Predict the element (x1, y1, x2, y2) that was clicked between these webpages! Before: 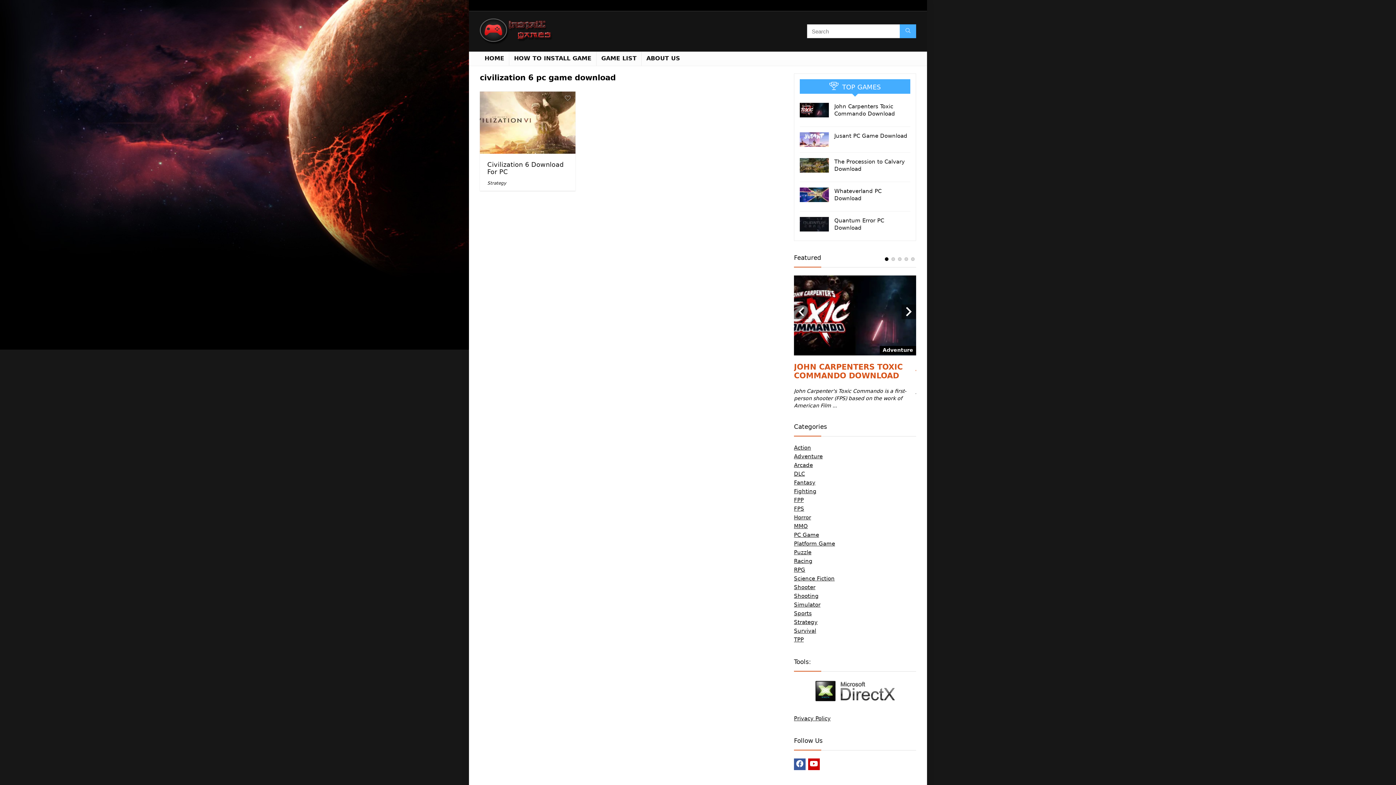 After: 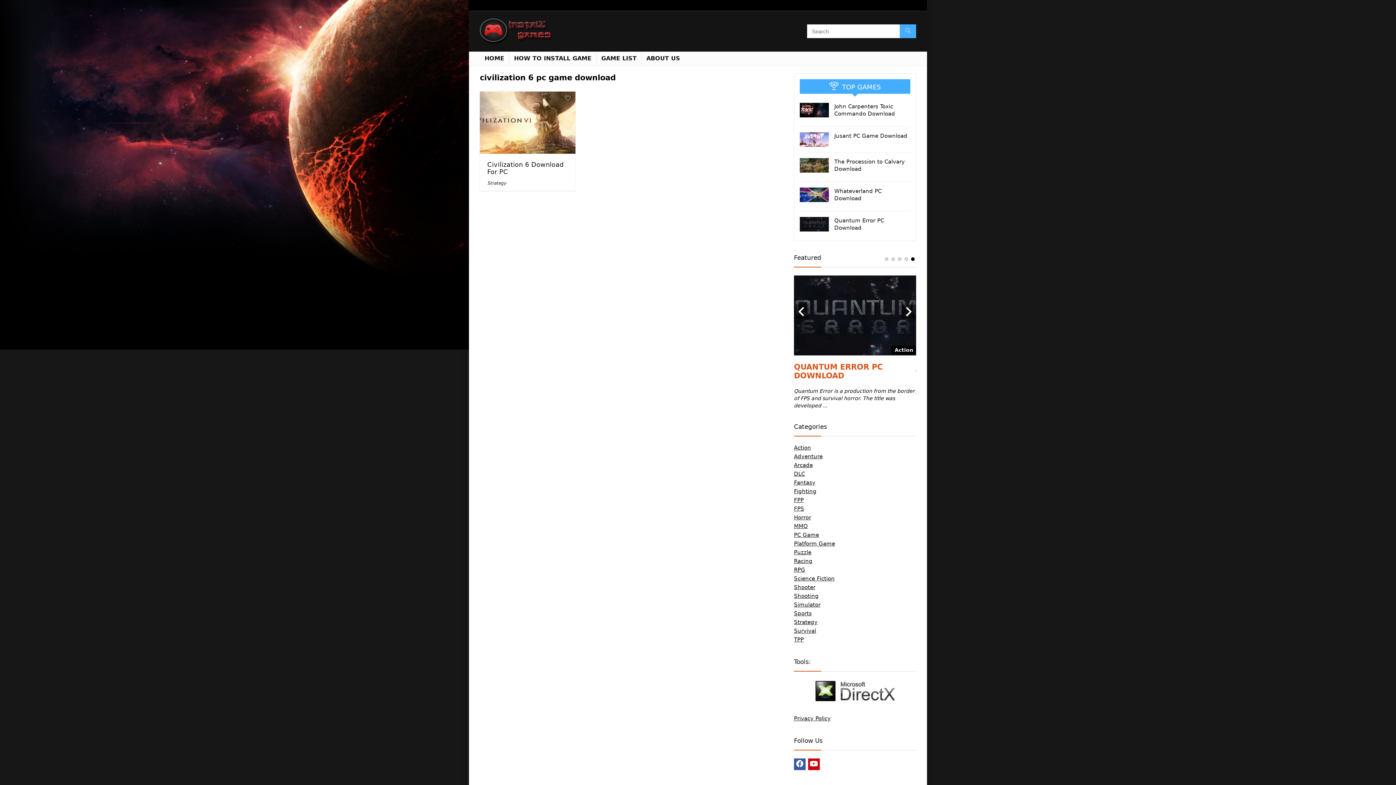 Action: bbox: (911, 257, 914, 260) label: 5